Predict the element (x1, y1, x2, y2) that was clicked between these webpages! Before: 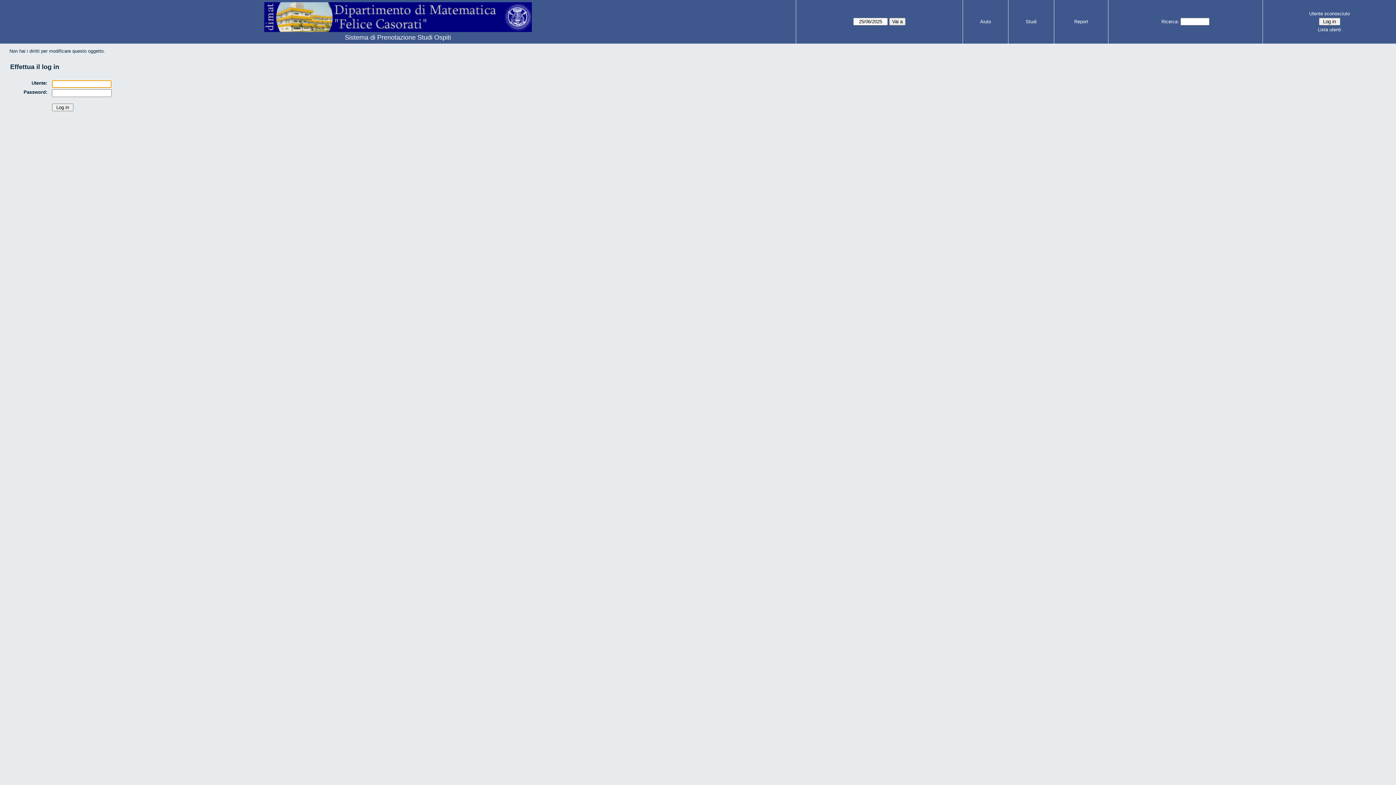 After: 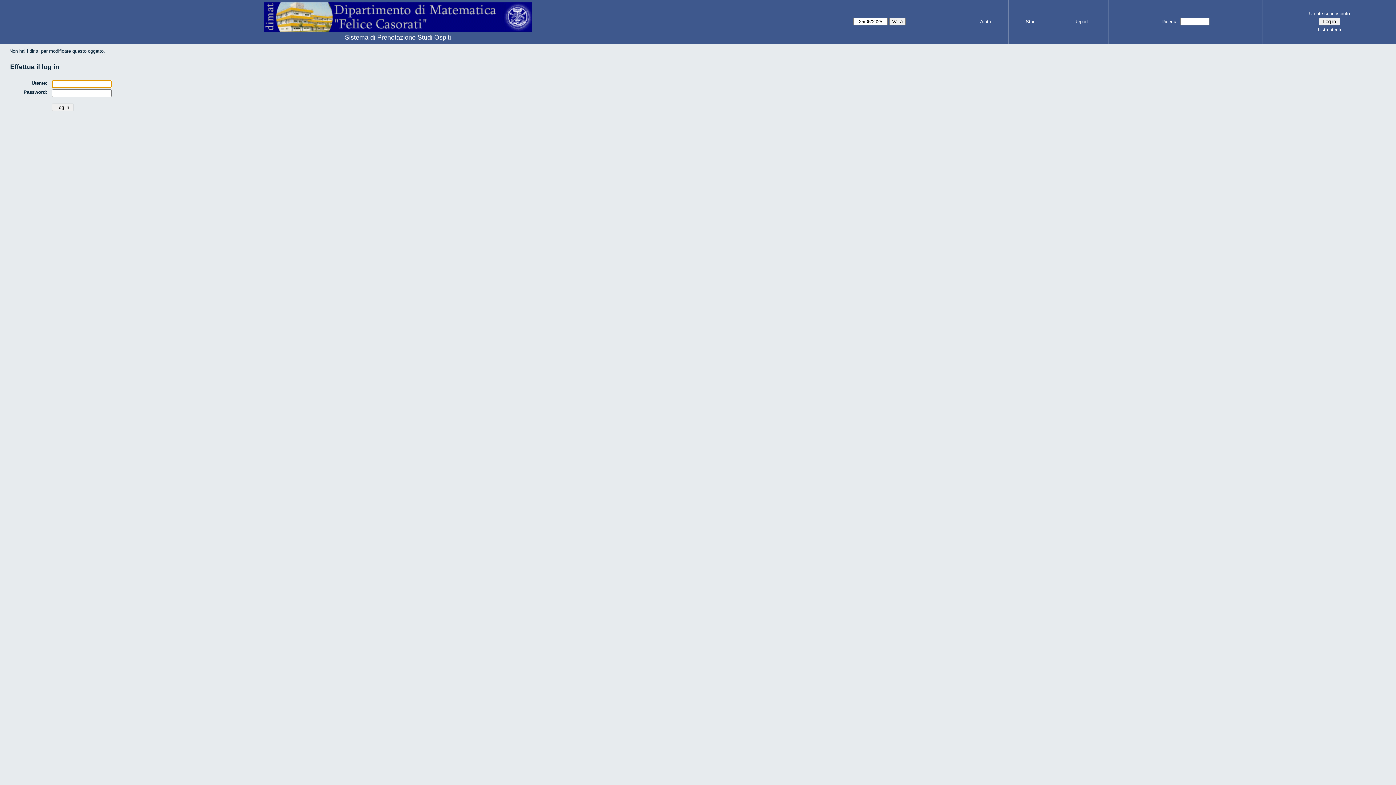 Action: bbox: (1265, 9, 1394, 17) label: Utente sconosciuto